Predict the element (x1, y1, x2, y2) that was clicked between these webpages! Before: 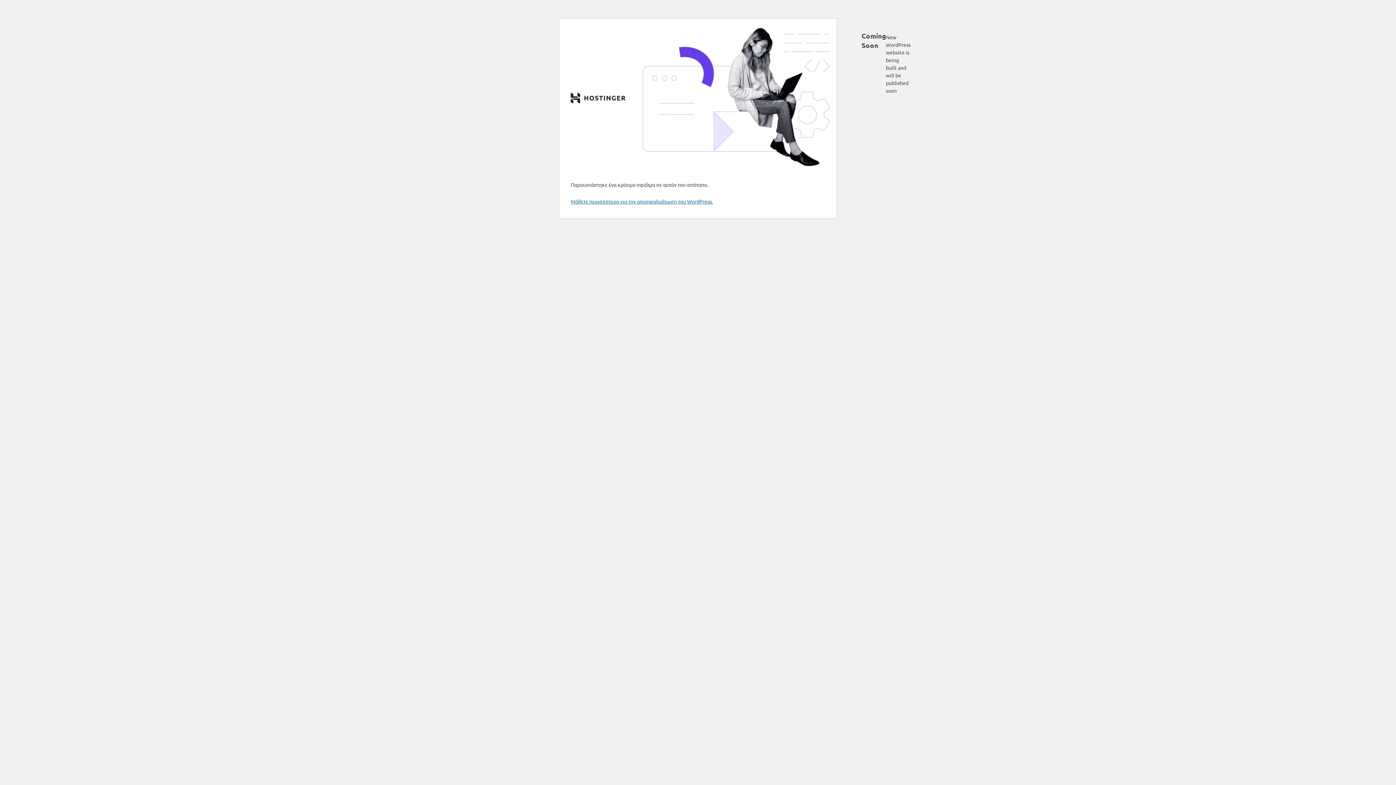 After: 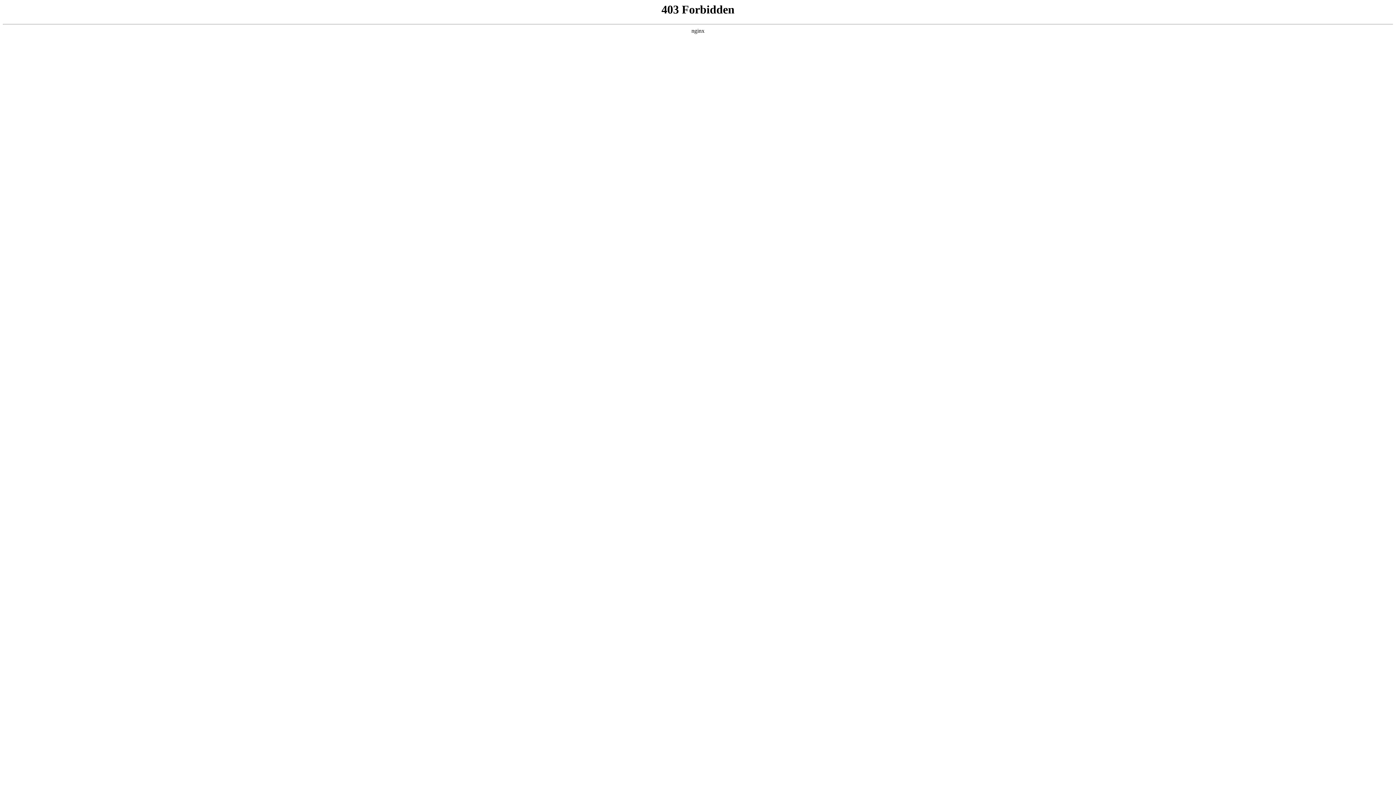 Action: bbox: (570, 198, 713, 204) label: Μάθετε περισσότερα για την αποσφαλμάτωση του WordPress.